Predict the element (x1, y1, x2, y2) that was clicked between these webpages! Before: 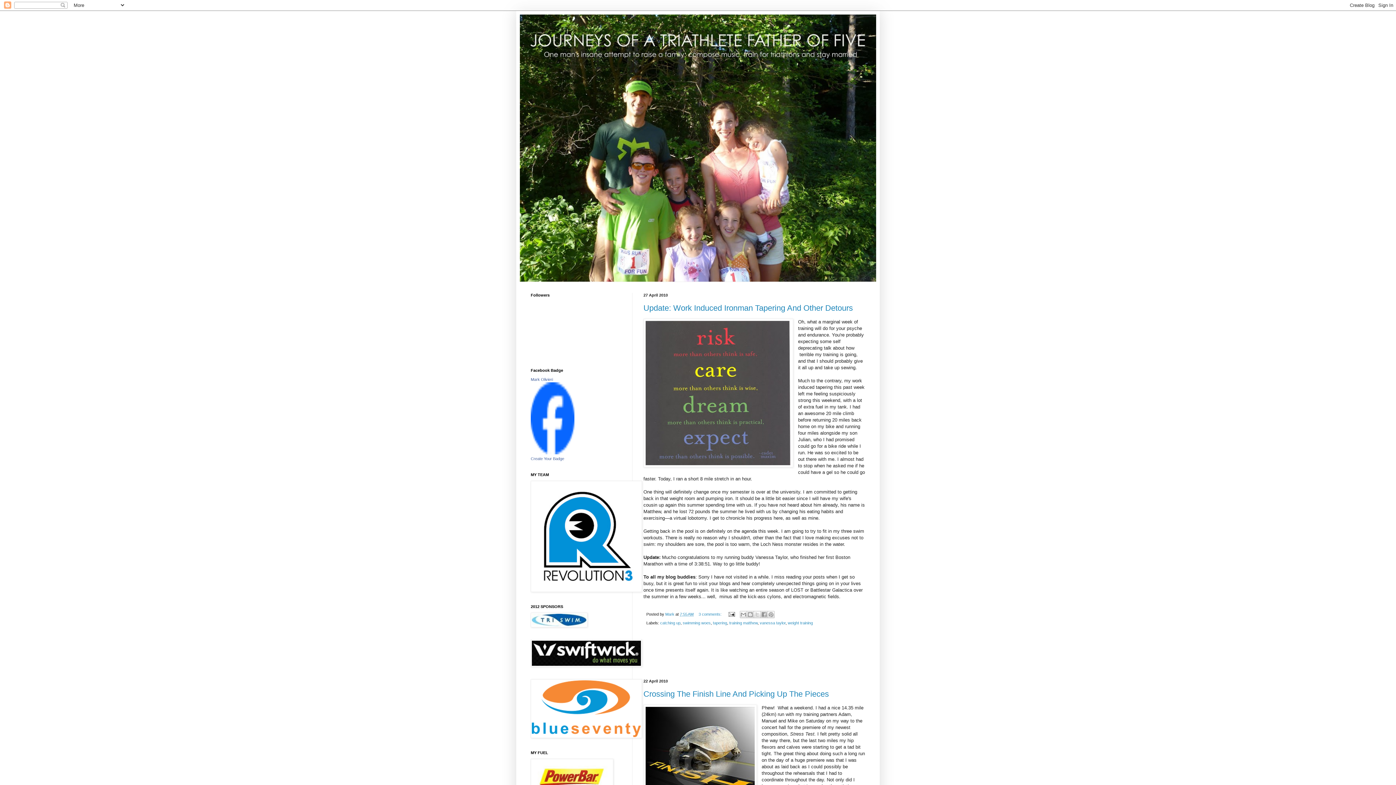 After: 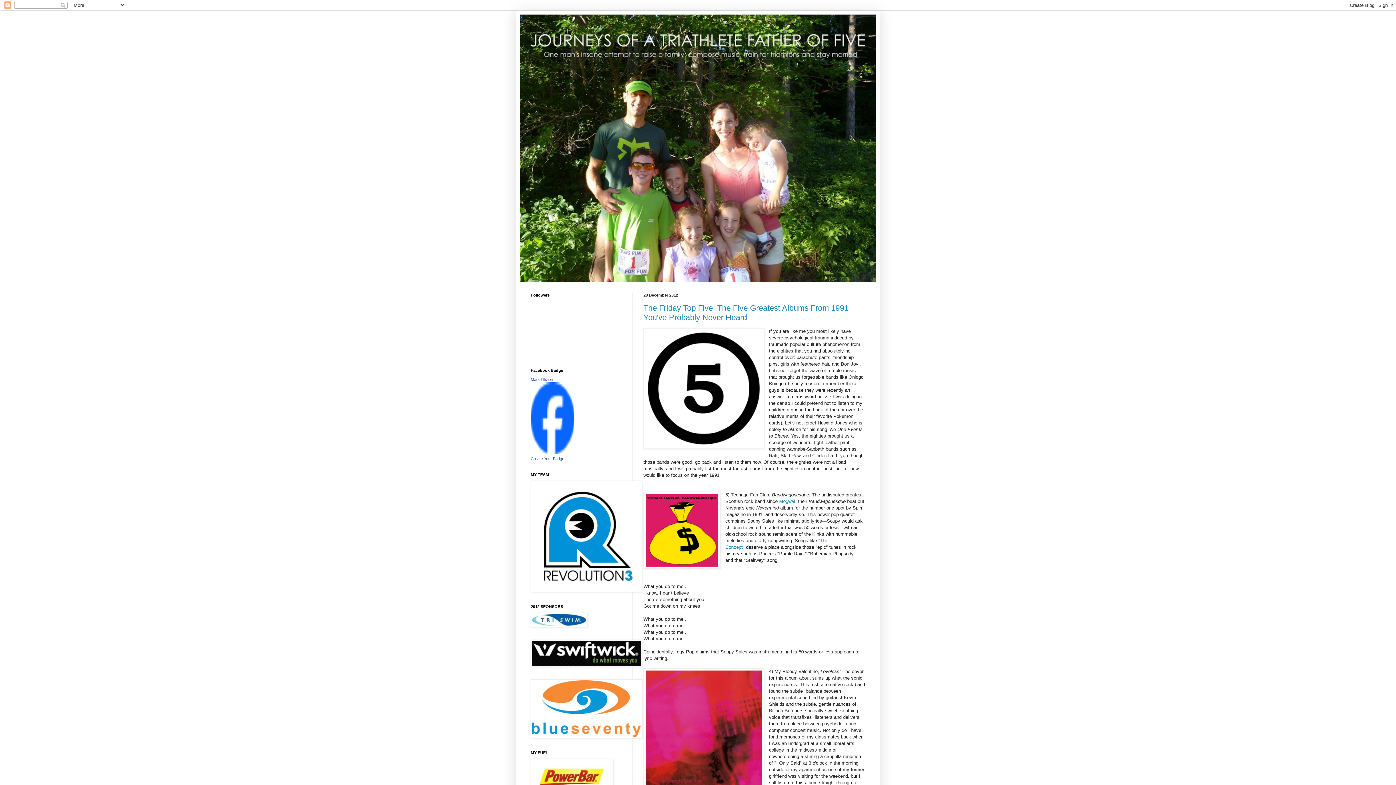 Action: bbox: (520, 14, 876, 281)